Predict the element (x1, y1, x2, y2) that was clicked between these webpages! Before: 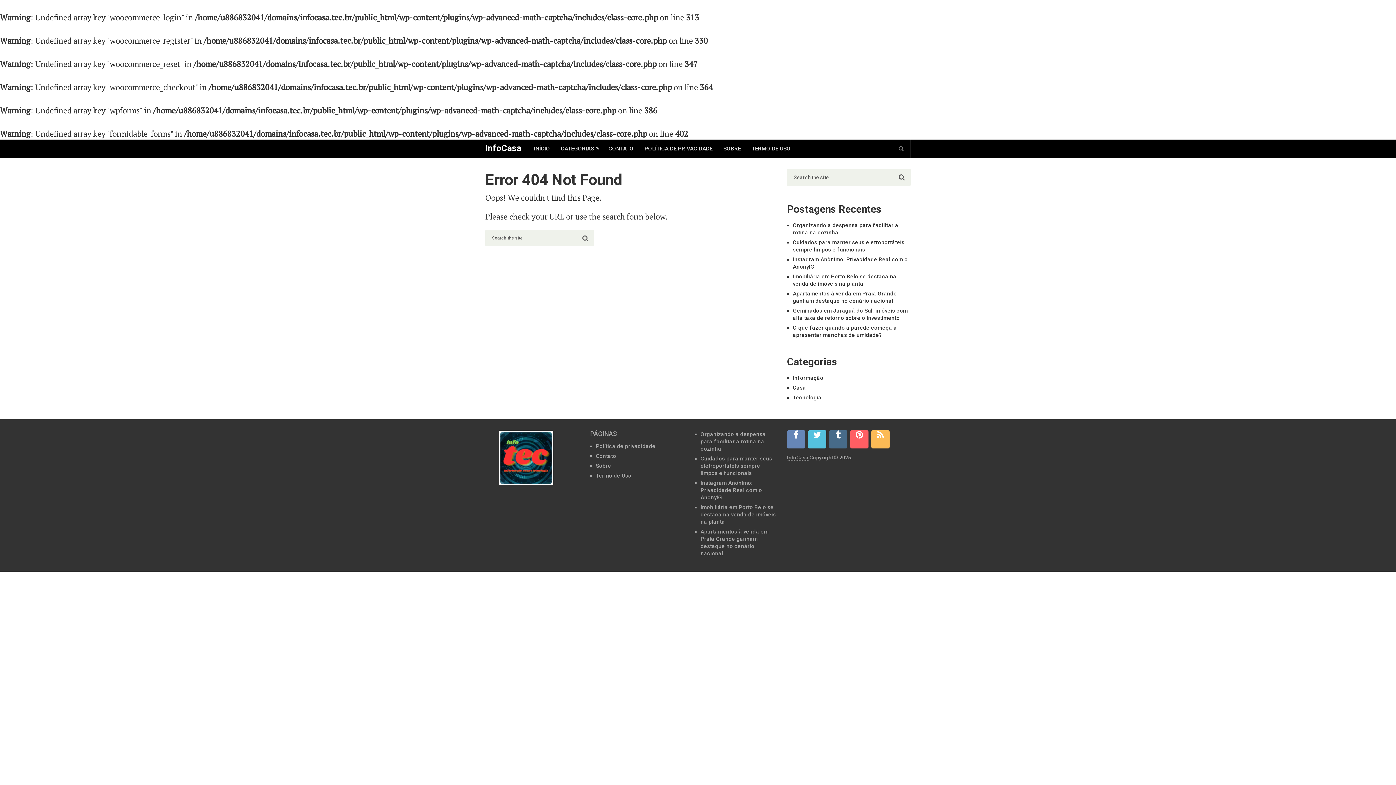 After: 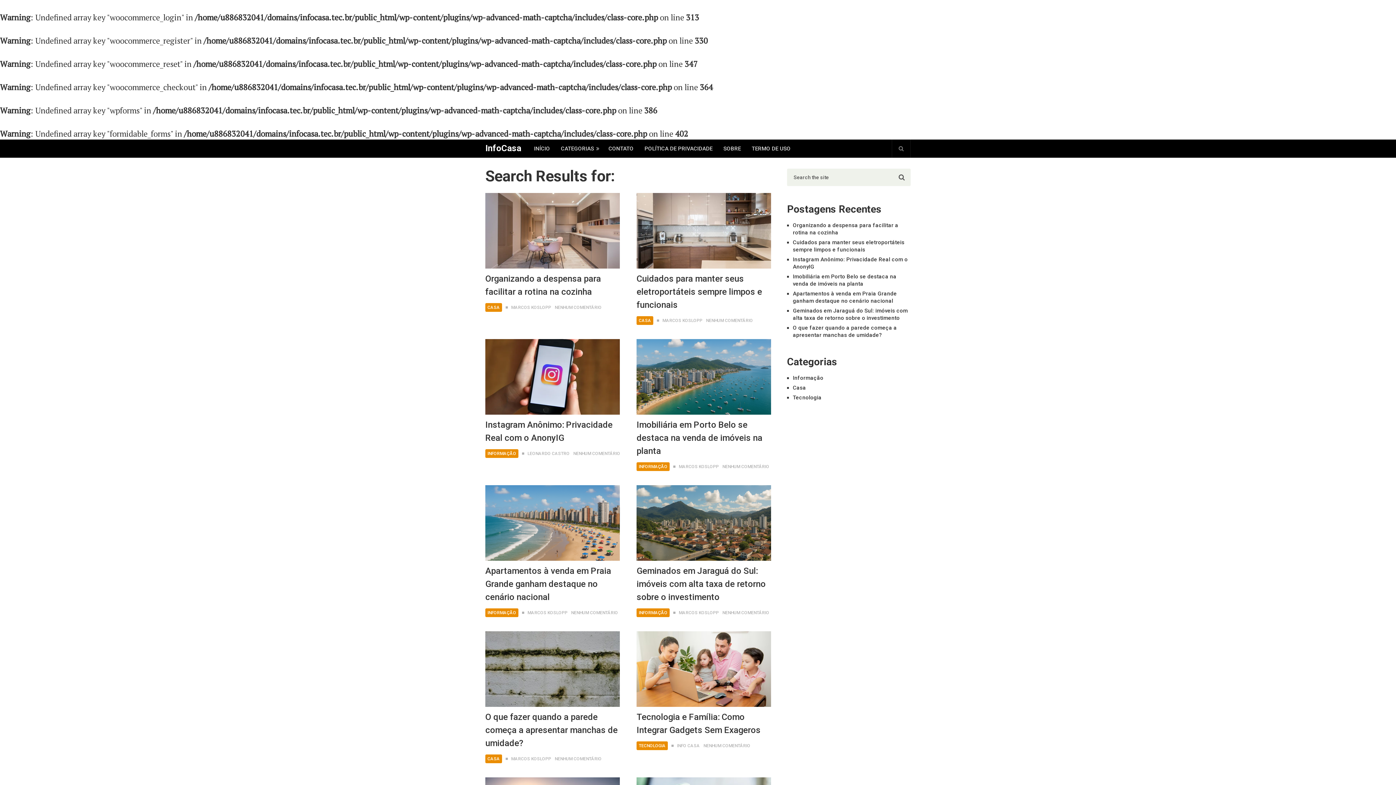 Action: bbox: (896, 168, 910, 186)